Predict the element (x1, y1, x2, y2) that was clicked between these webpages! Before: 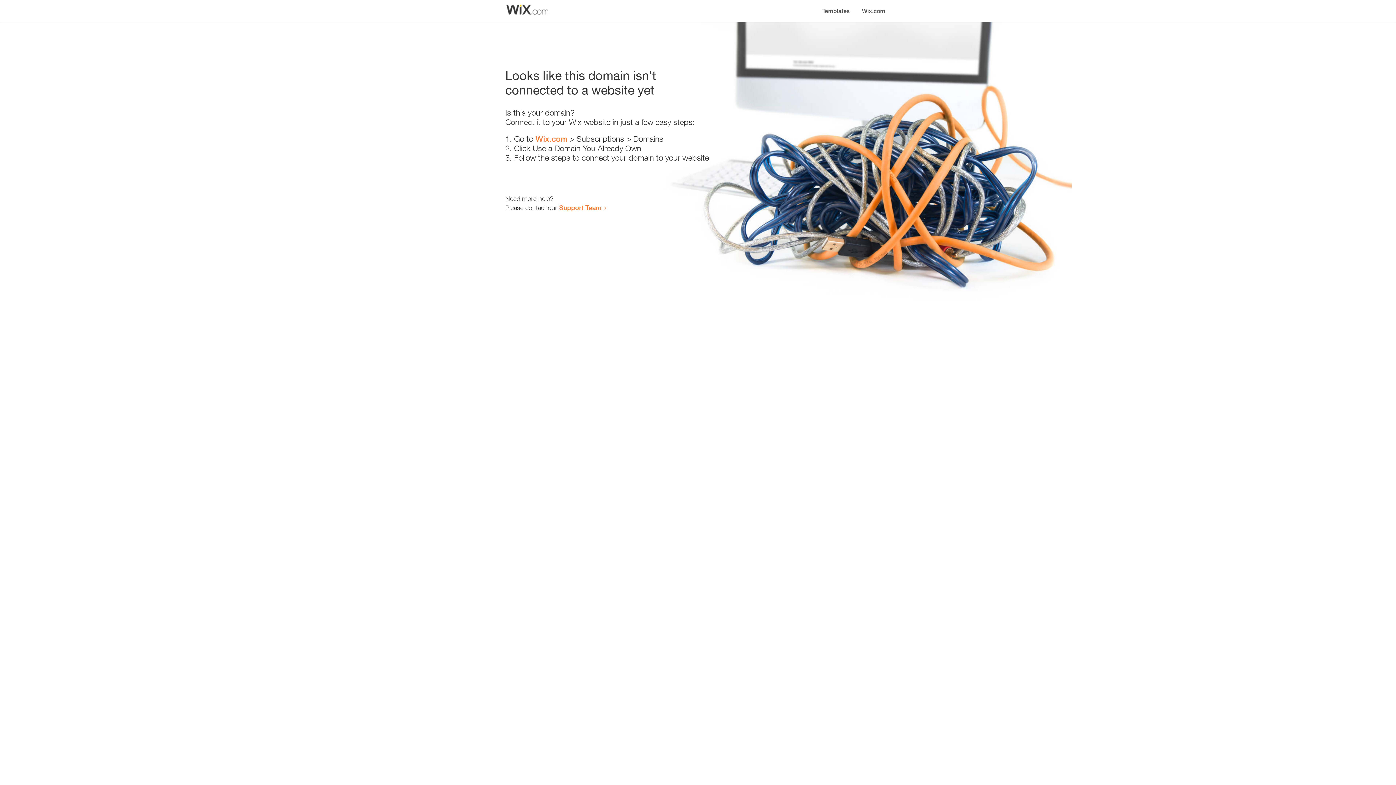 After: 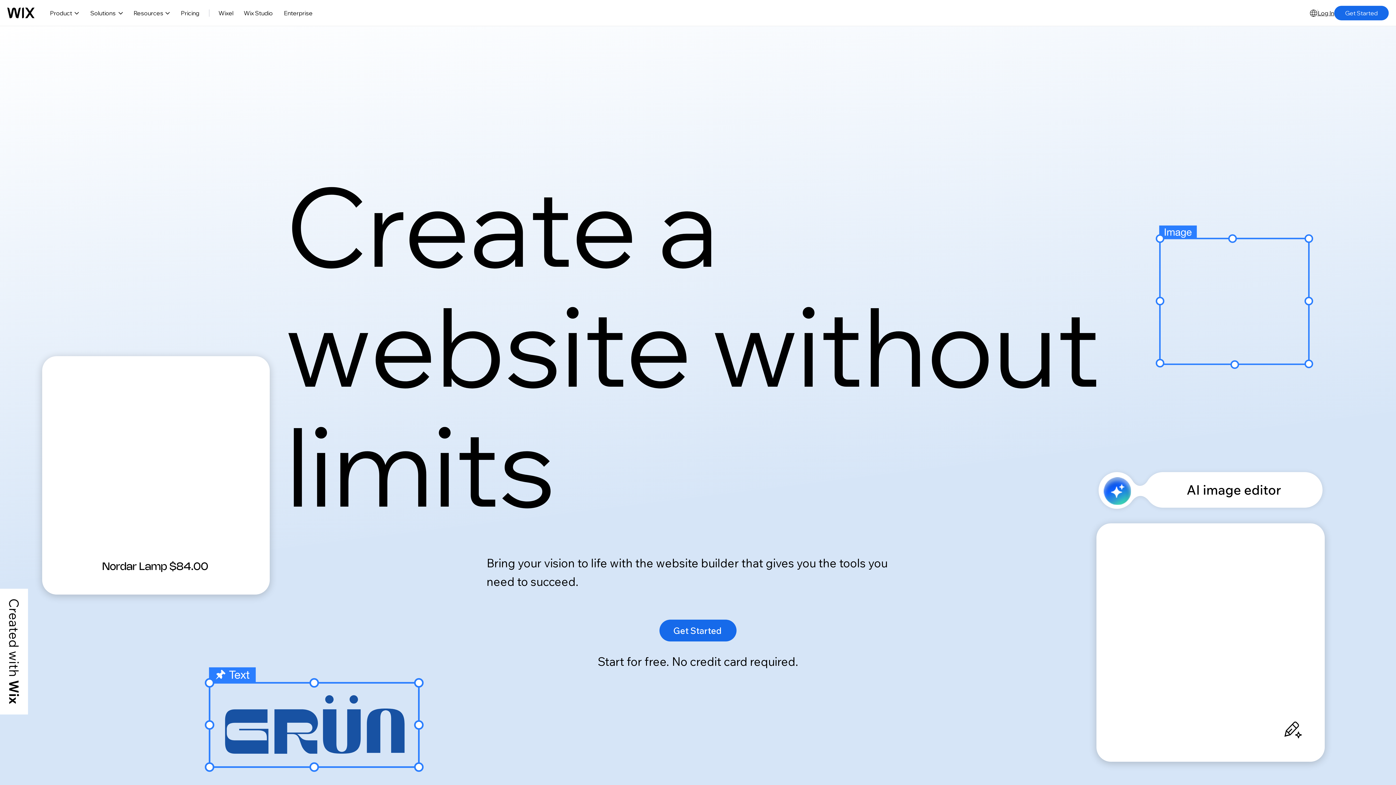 Action: bbox: (856, 0, 890, 14) label: Wix.com